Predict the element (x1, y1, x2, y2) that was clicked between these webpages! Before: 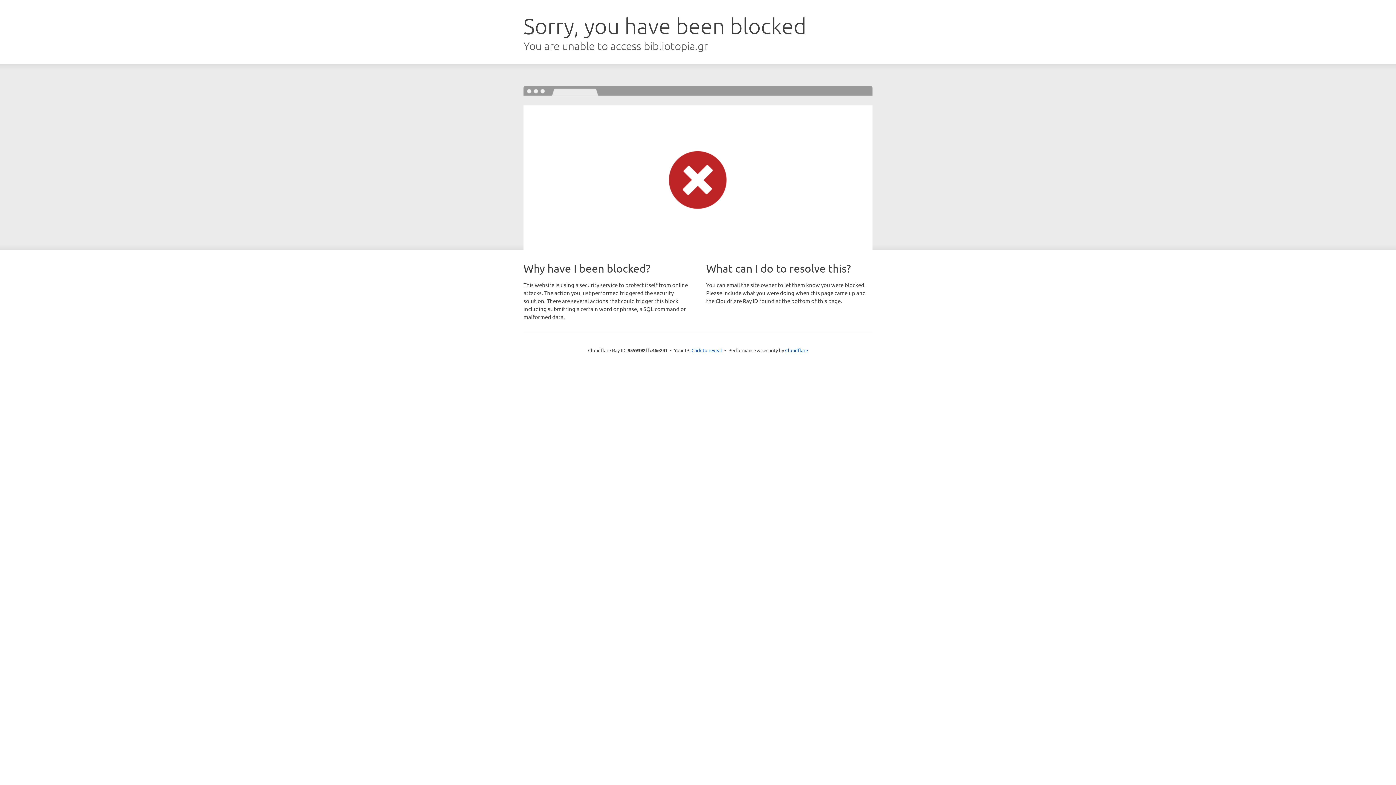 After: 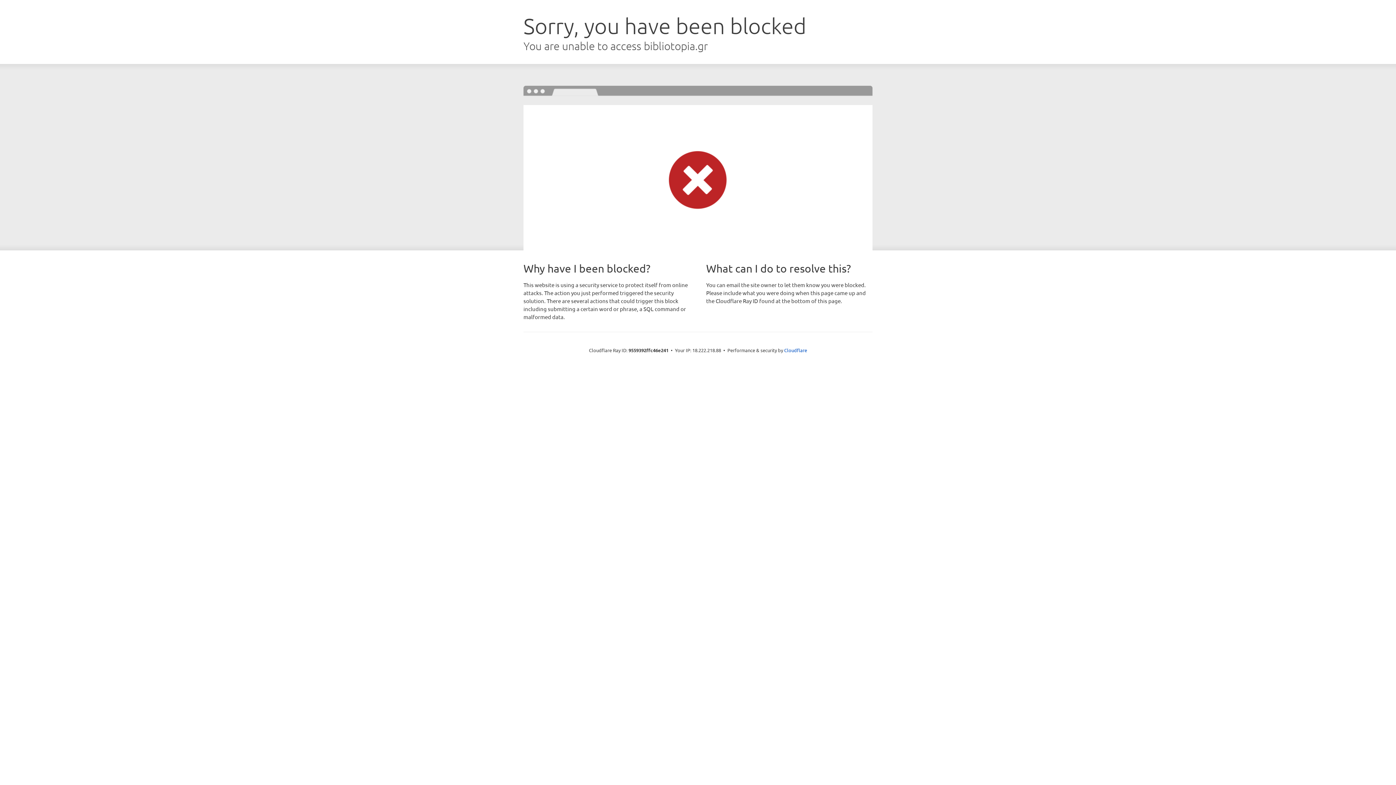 Action: label: Click to reveal bbox: (691, 346, 722, 353)